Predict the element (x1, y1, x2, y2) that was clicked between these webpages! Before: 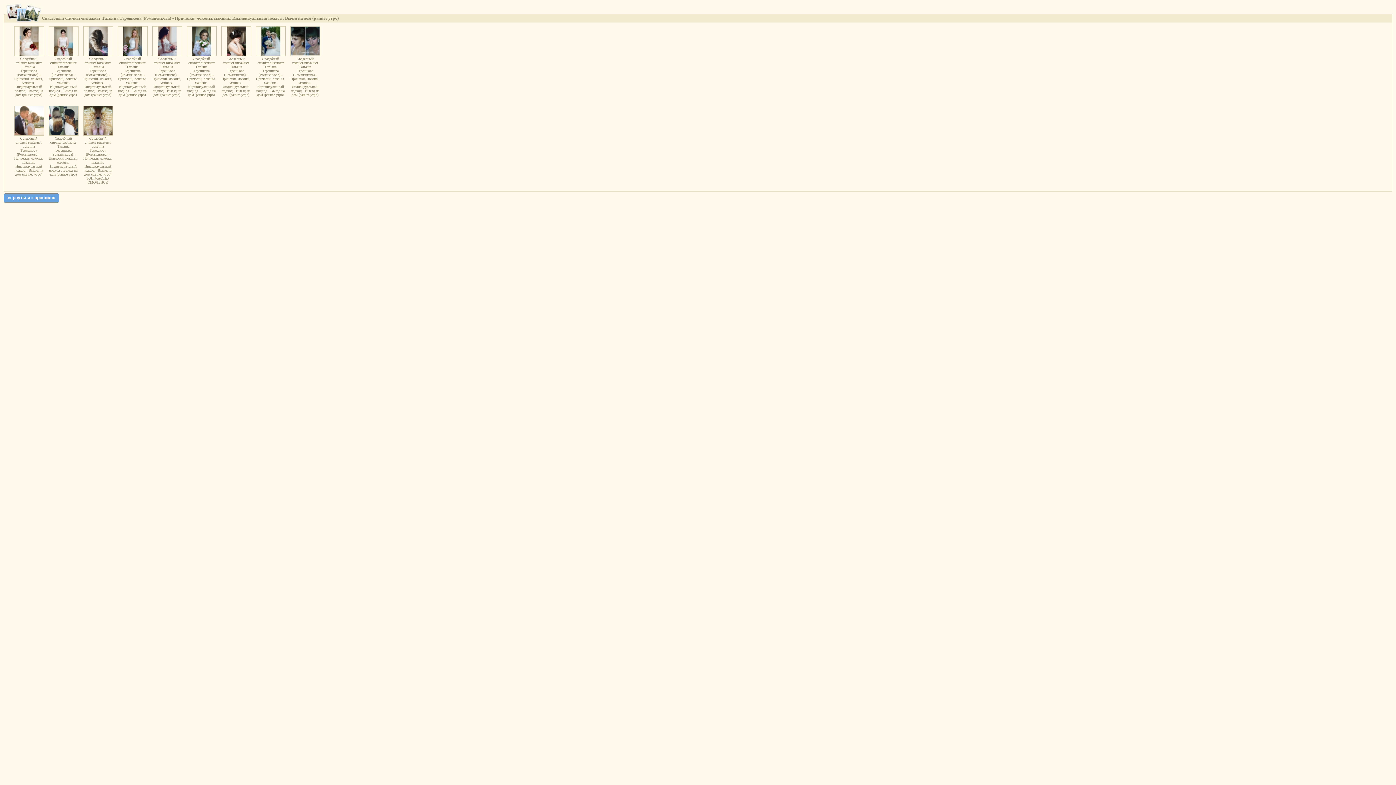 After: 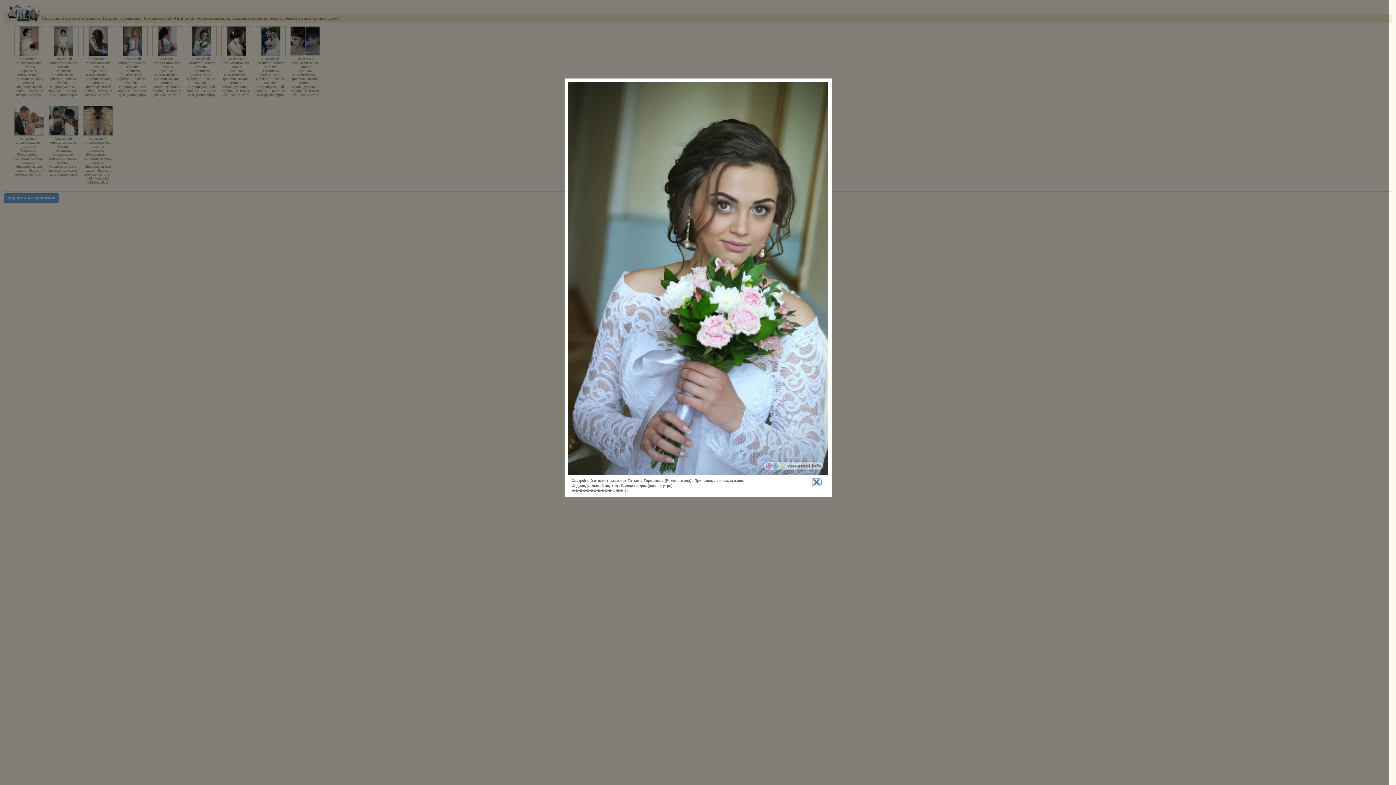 Action: bbox: (186, 52, 216, 57)